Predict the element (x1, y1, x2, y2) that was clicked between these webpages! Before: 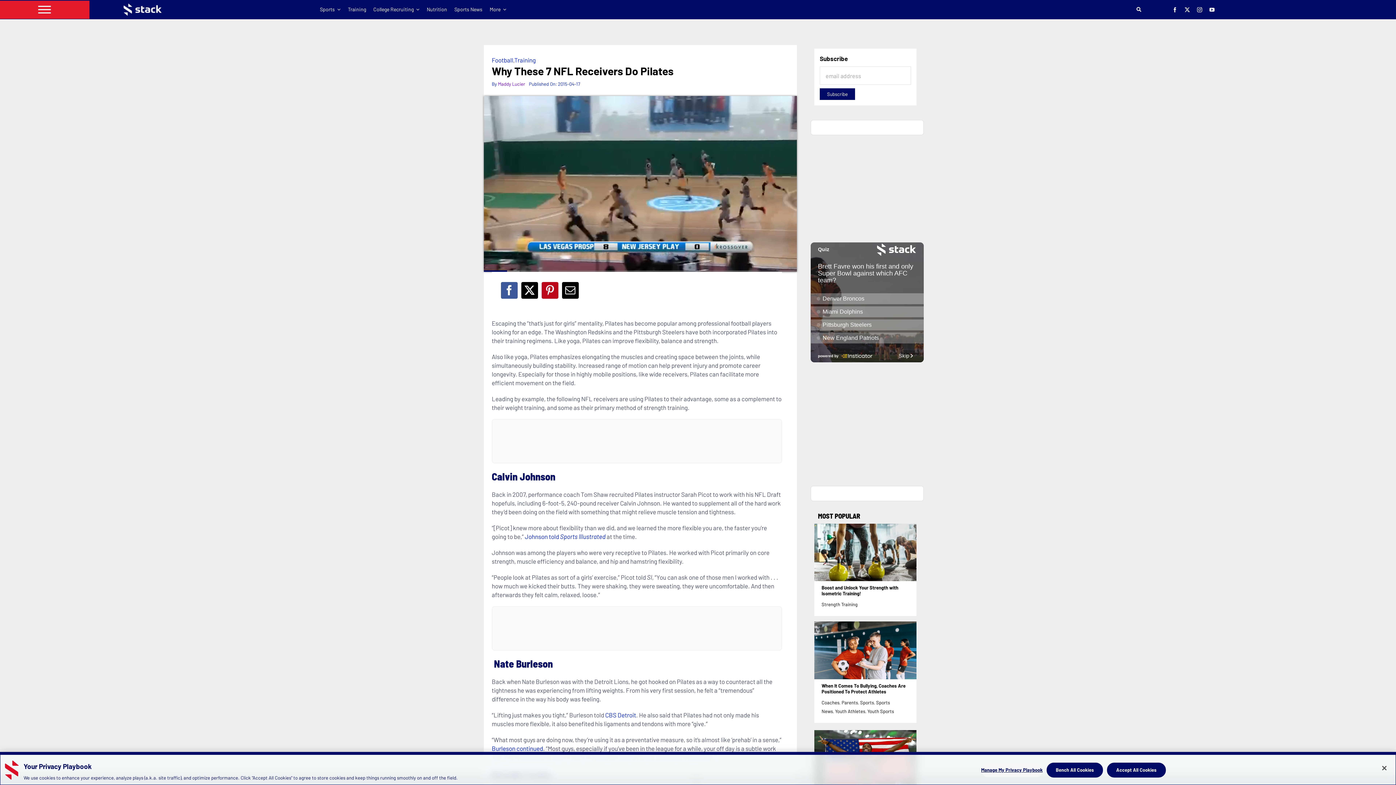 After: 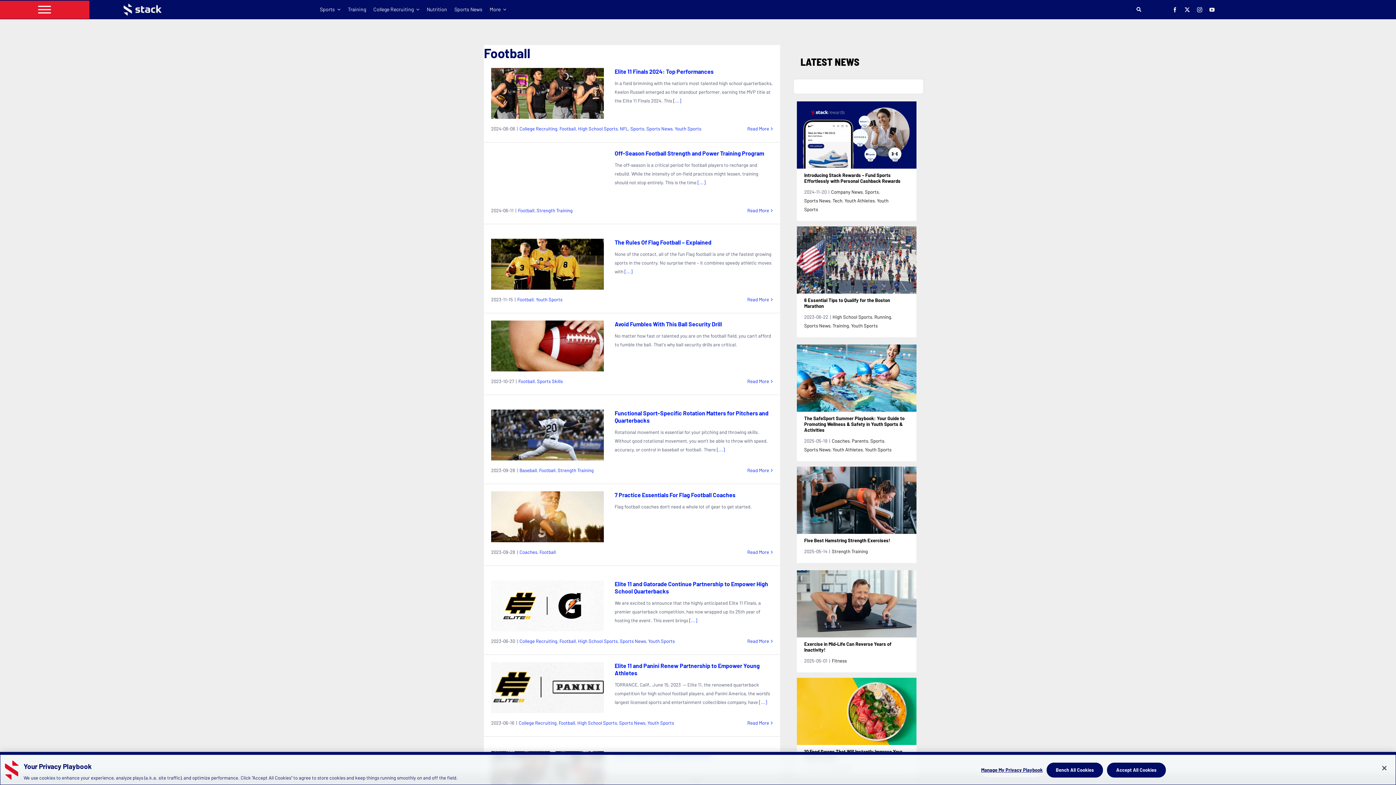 Action: bbox: (491, 56, 513, 63) label: Football